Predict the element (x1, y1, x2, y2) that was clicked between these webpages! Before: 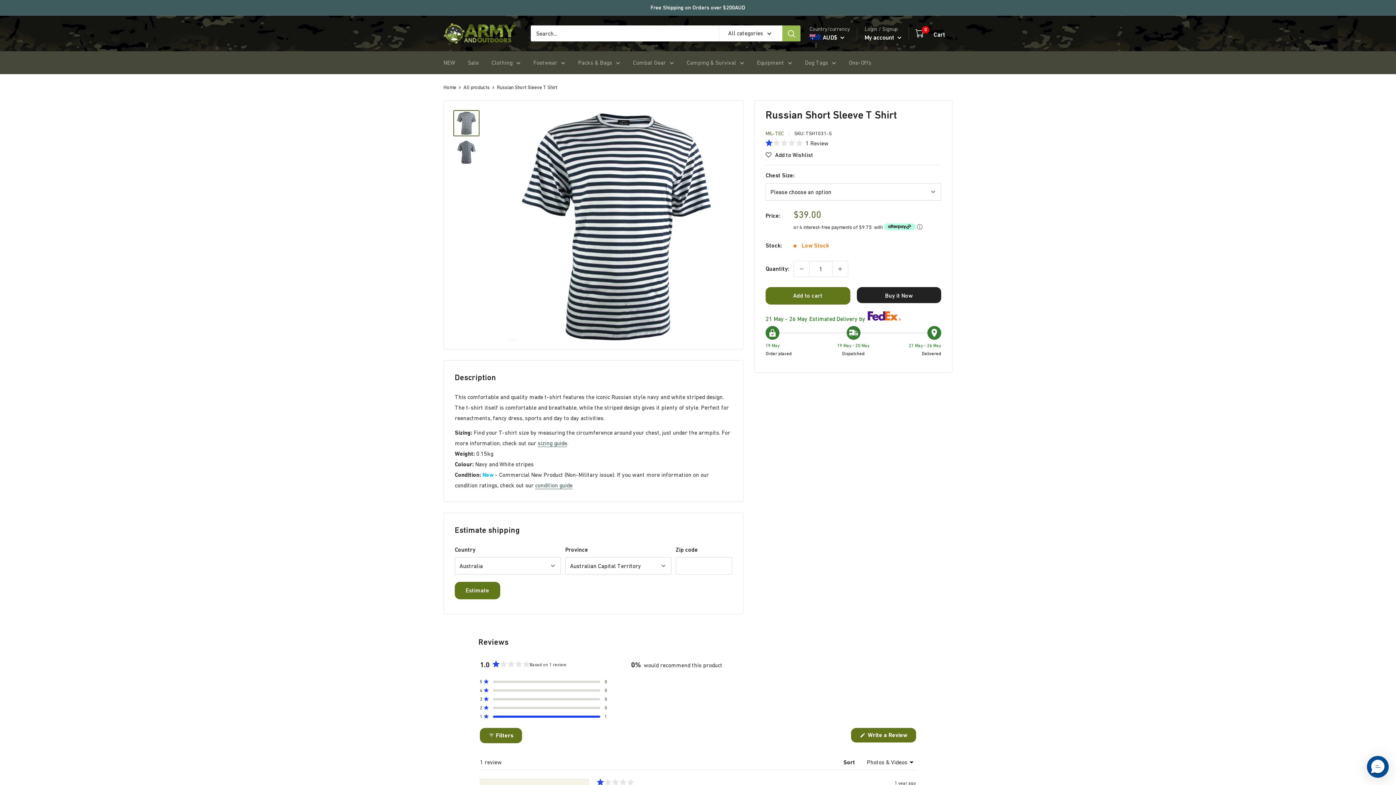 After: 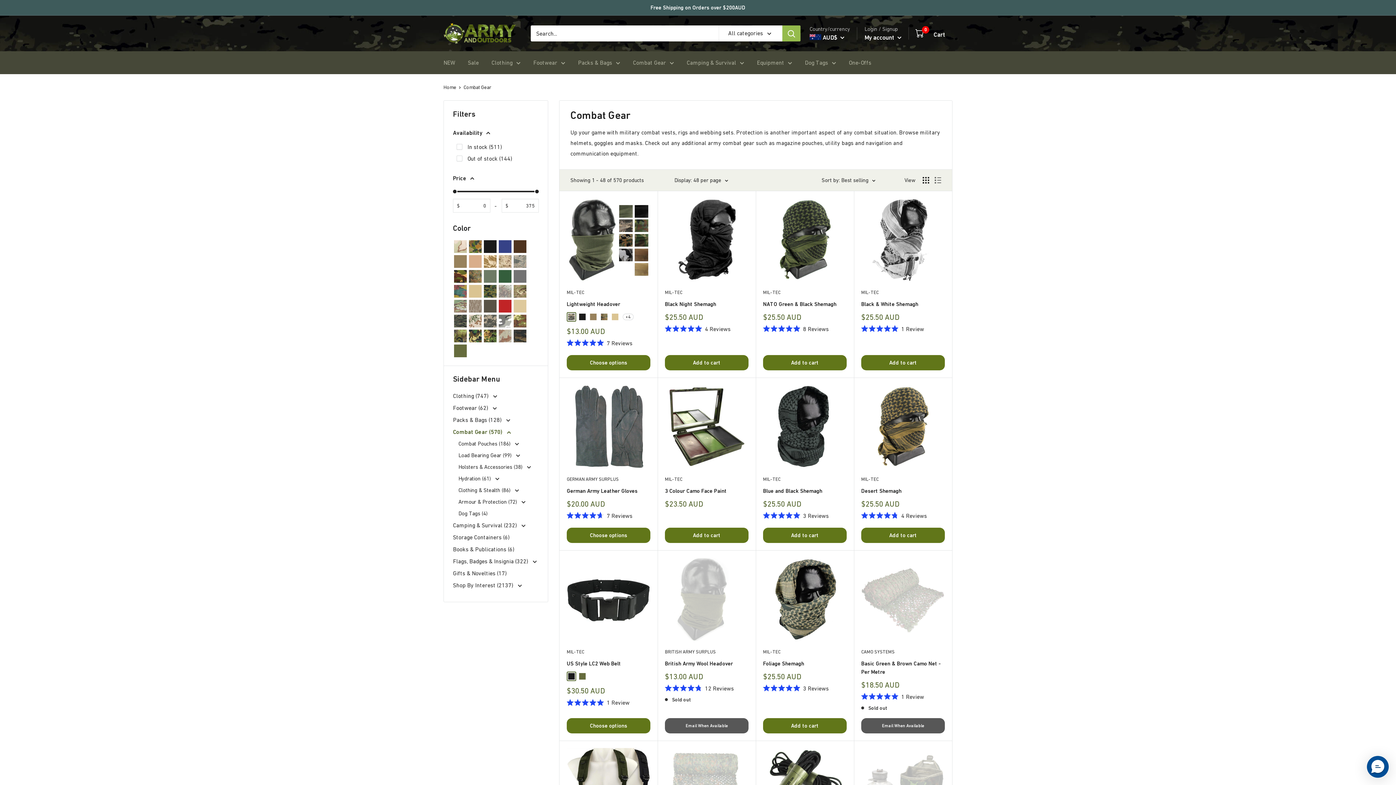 Action: label: Combat Gear bbox: (633, 57, 674, 68)